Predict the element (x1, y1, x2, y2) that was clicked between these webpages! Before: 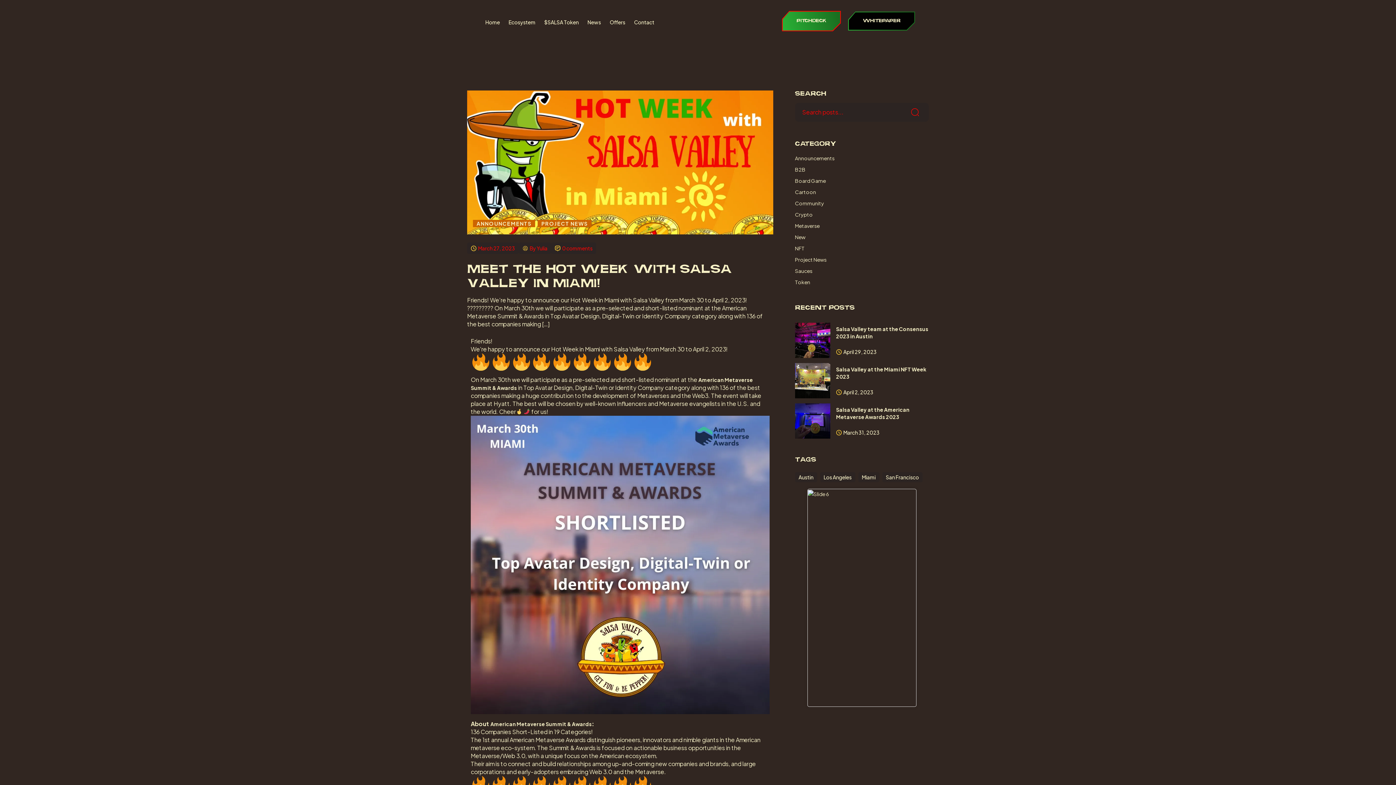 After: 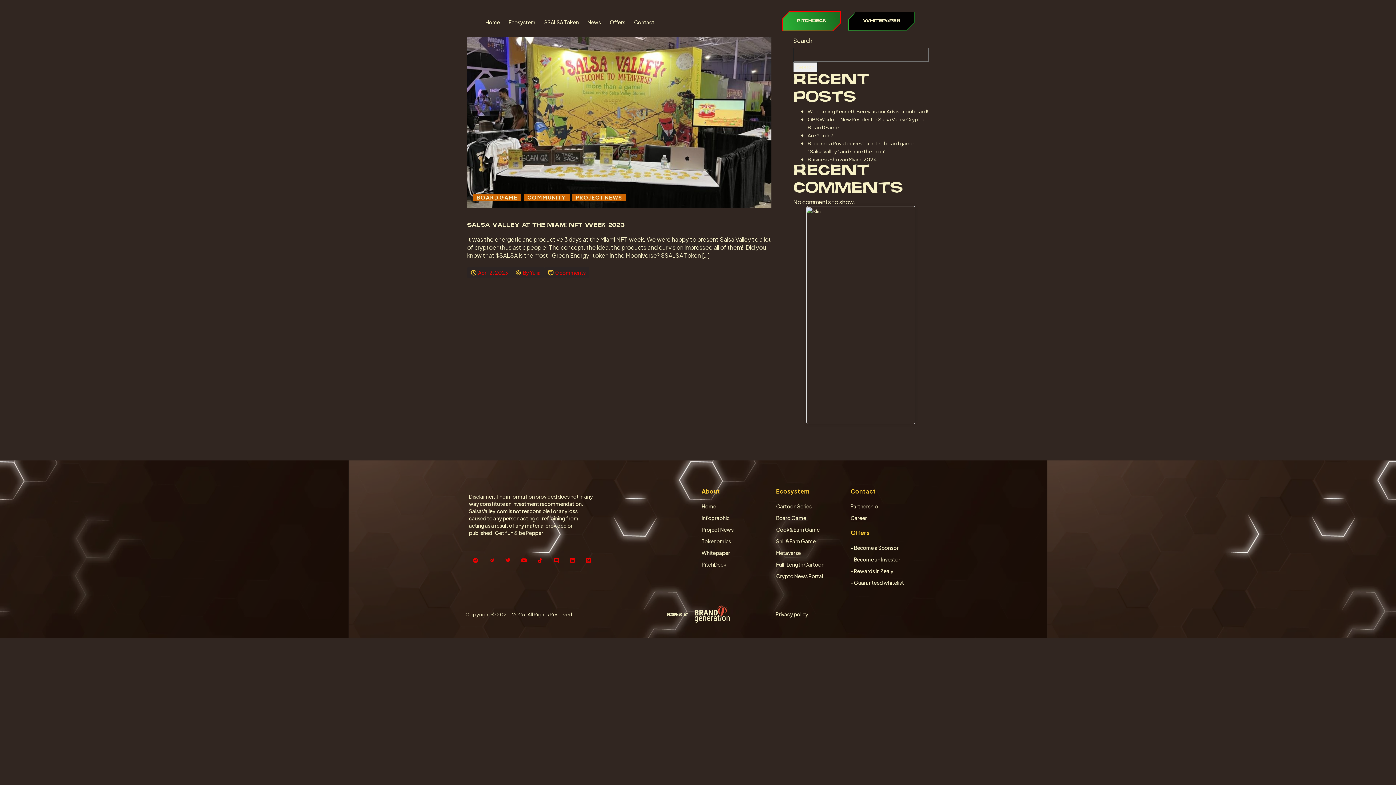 Action: bbox: (836, 388, 873, 396) label: April 2, 2023